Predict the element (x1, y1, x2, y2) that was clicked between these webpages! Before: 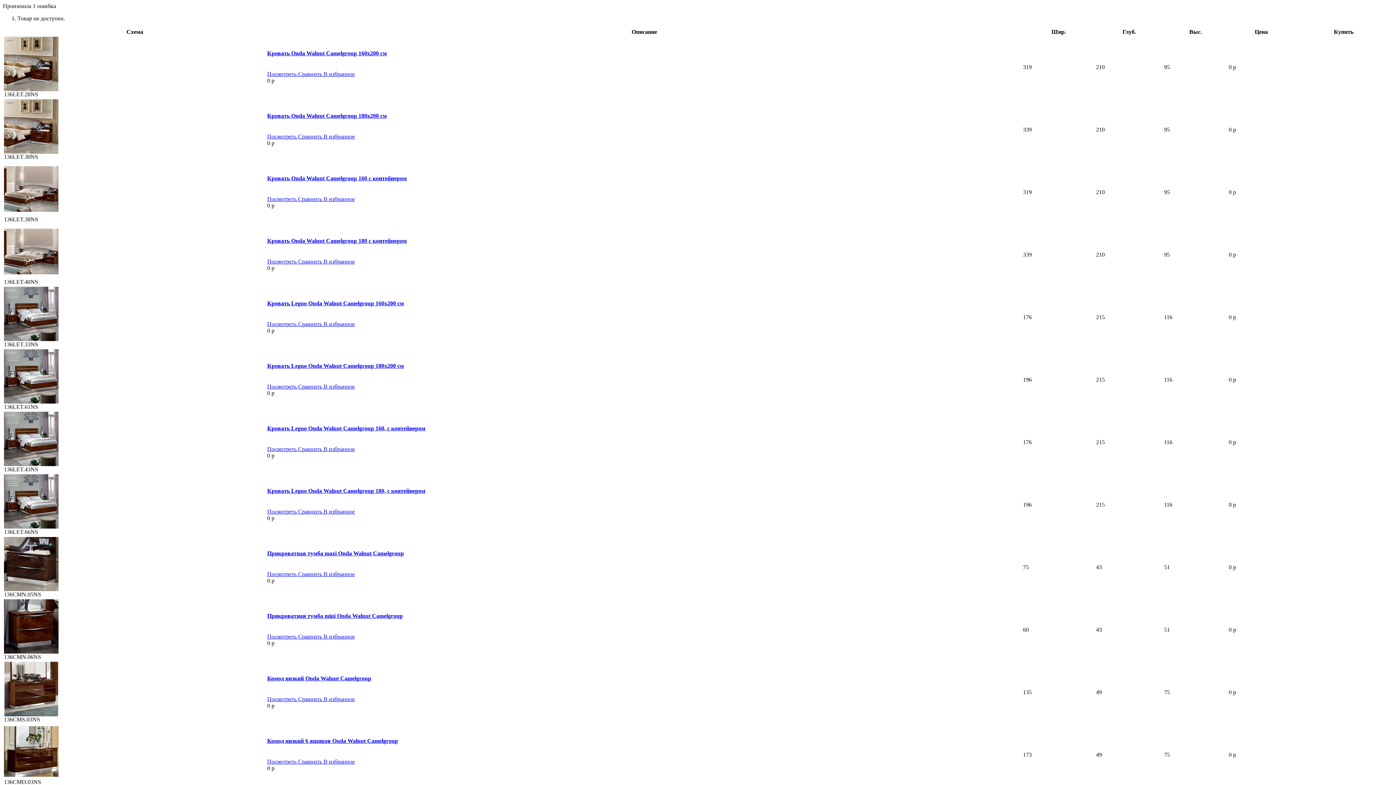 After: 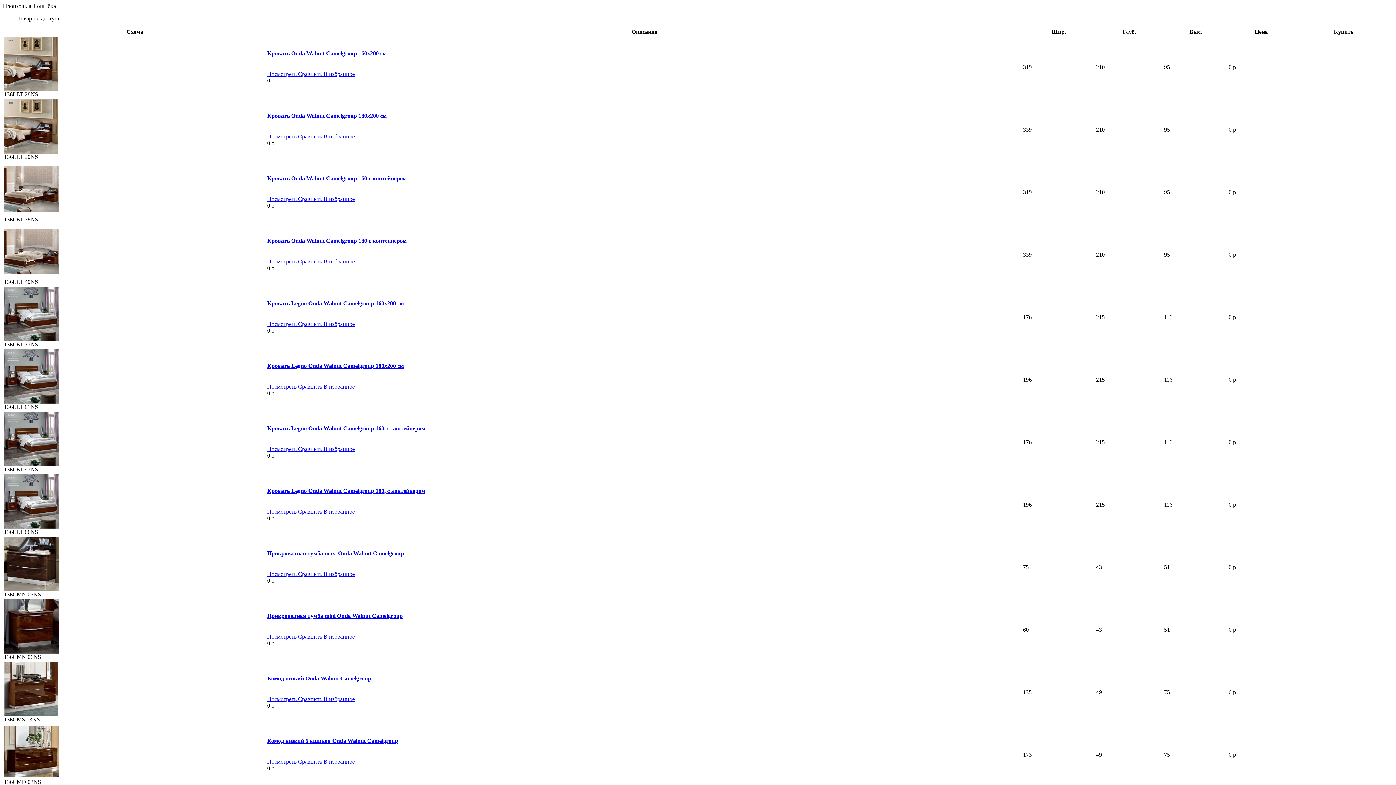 Action: bbox: (323, 508, 354, 515) label: В избранное